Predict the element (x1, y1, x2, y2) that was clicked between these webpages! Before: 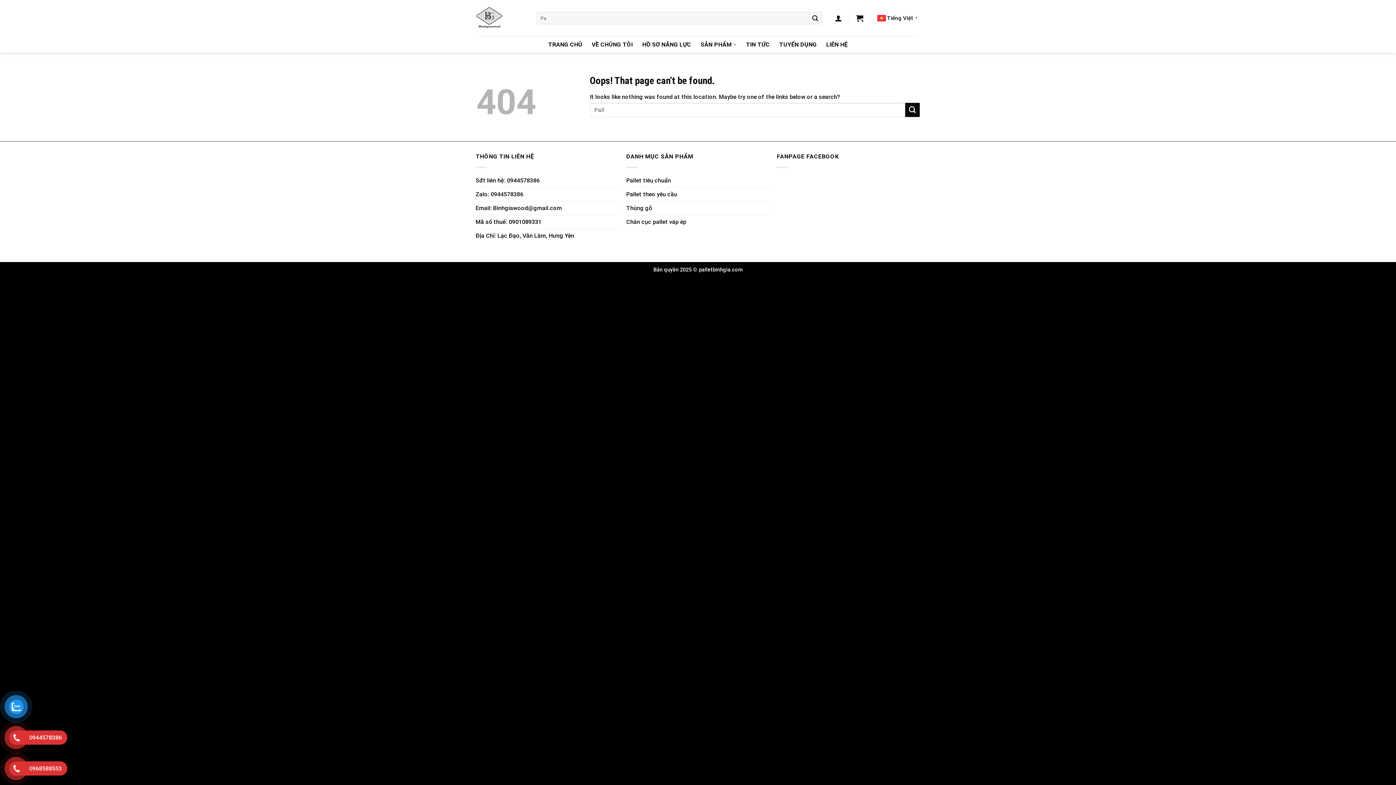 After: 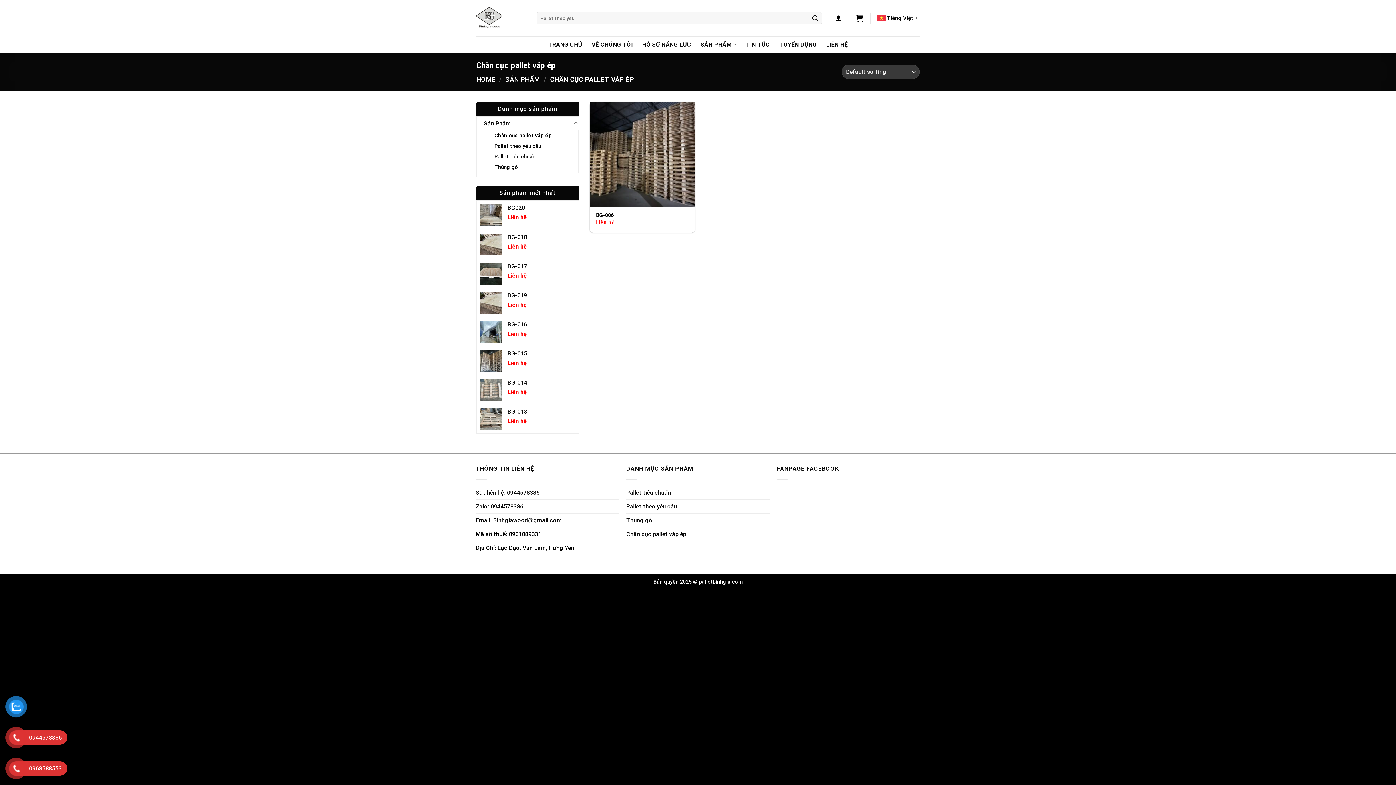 Action: bbox: (626, 215, 686, 228) label: Chân cục pallet váp ép